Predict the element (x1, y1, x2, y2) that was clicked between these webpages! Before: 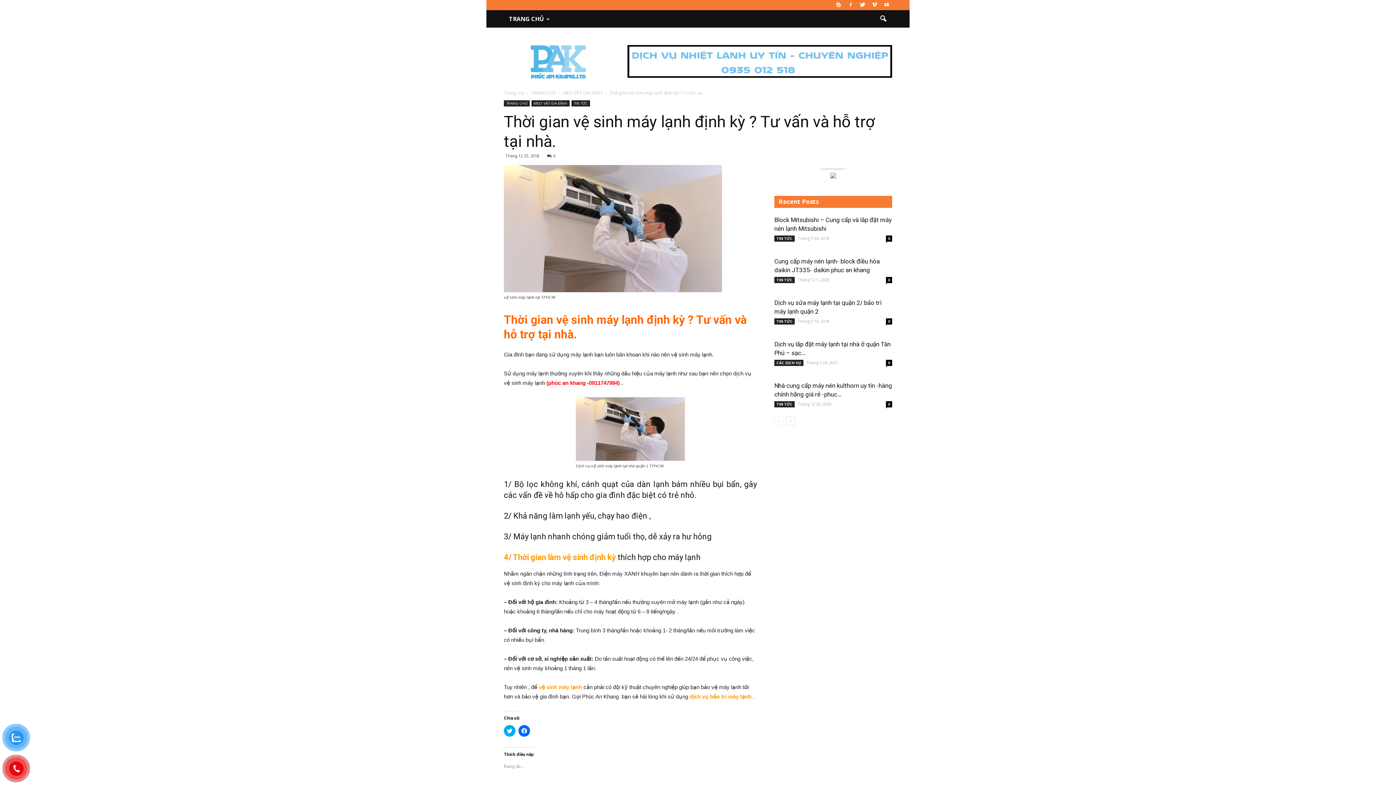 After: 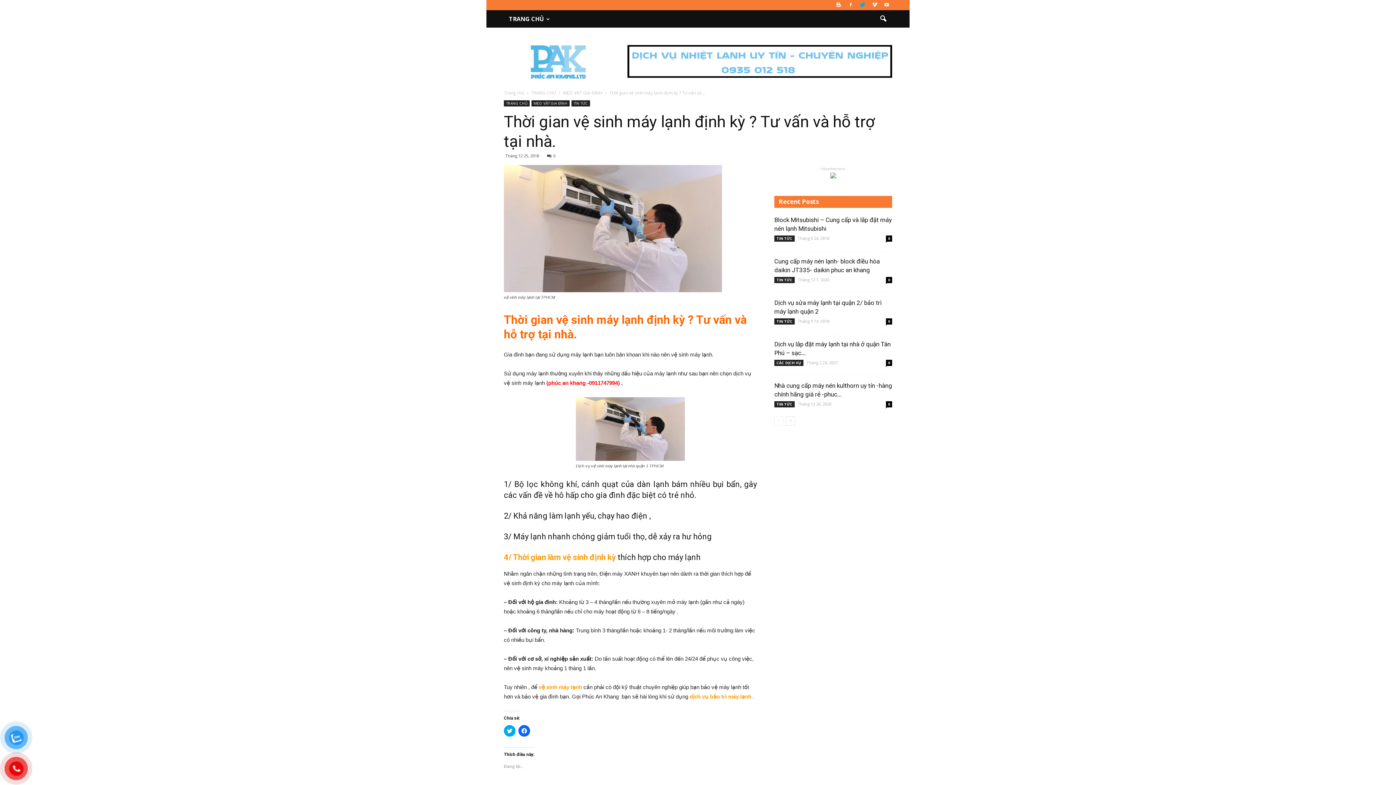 Action: bbox: (857, 0, 868, 10)